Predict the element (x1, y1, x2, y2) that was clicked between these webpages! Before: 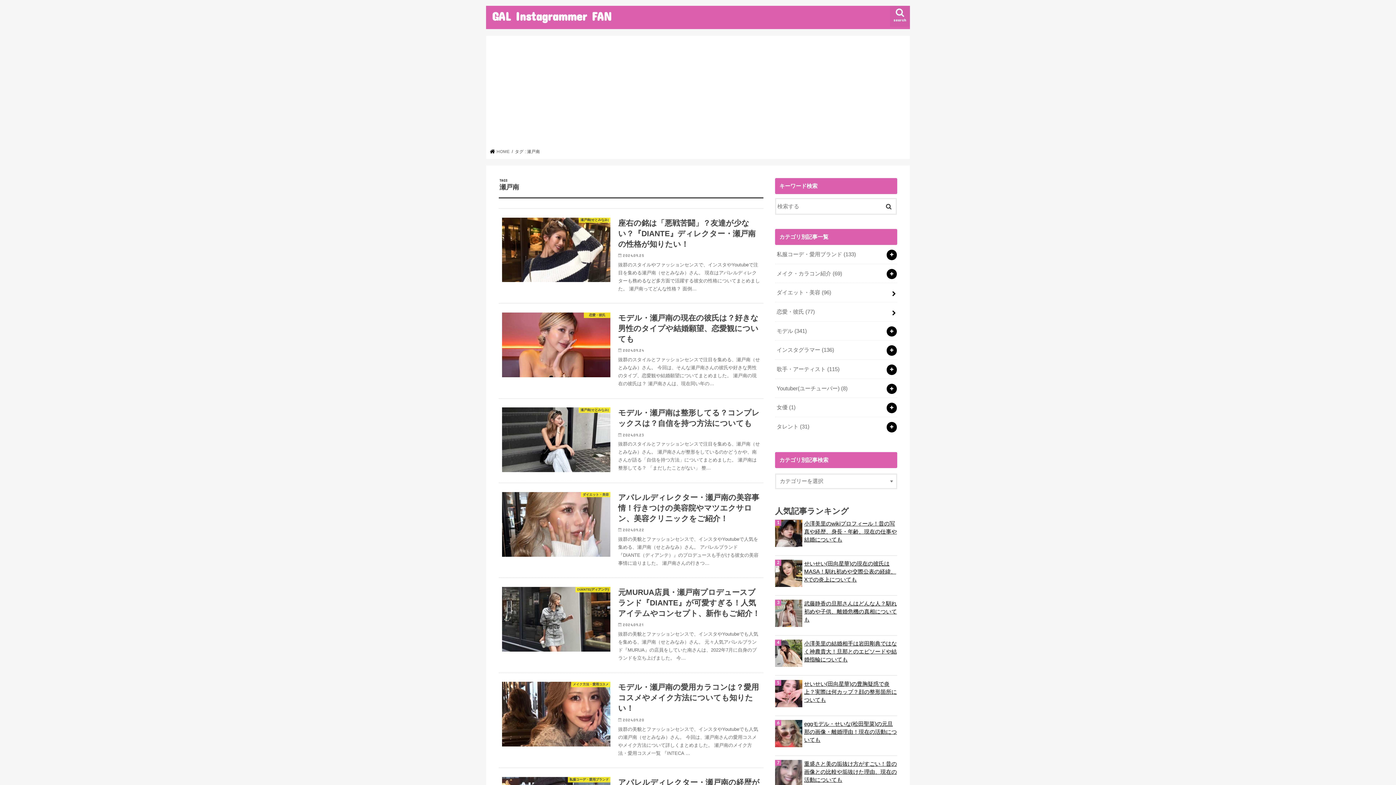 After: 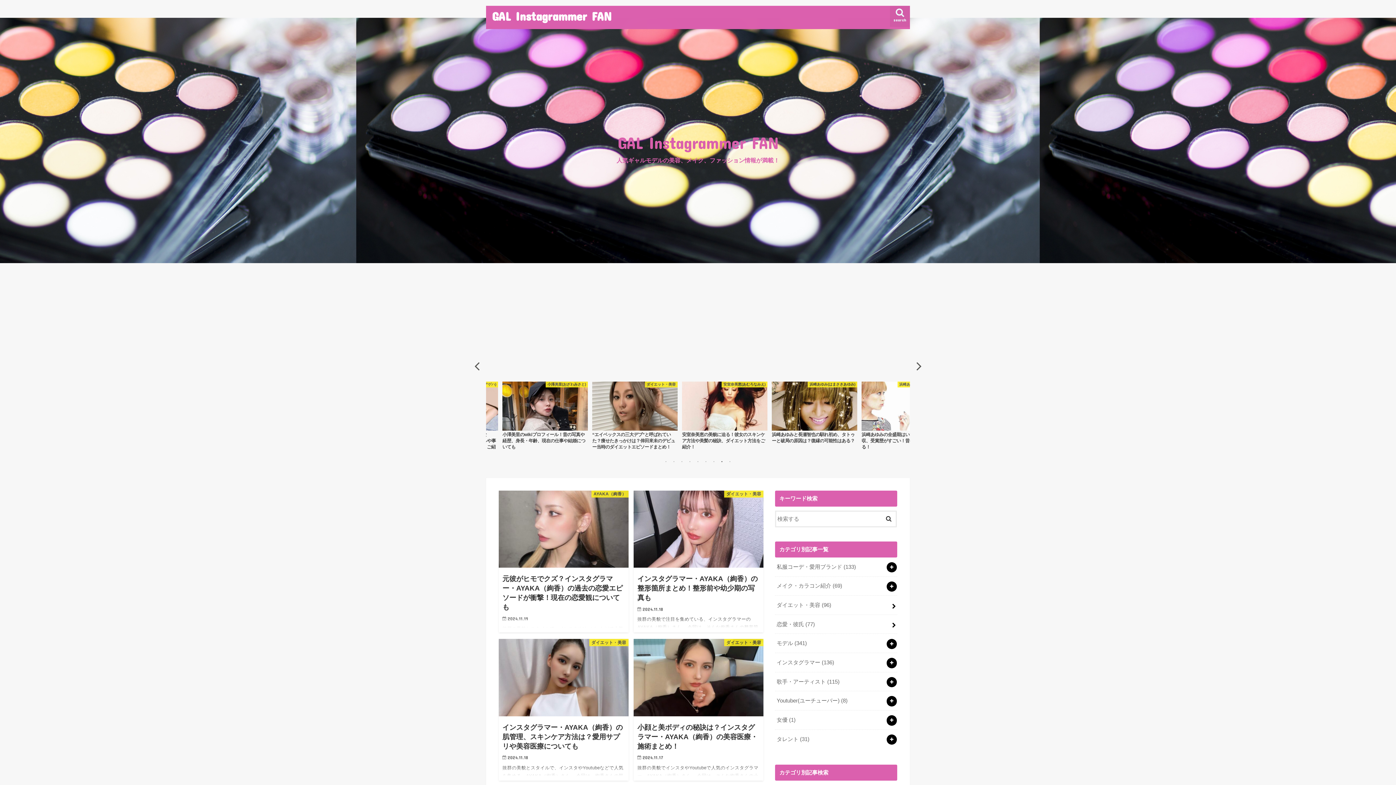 Action: label: GAL Instagrammer FAN bbox: (492, 9, 611, 23)